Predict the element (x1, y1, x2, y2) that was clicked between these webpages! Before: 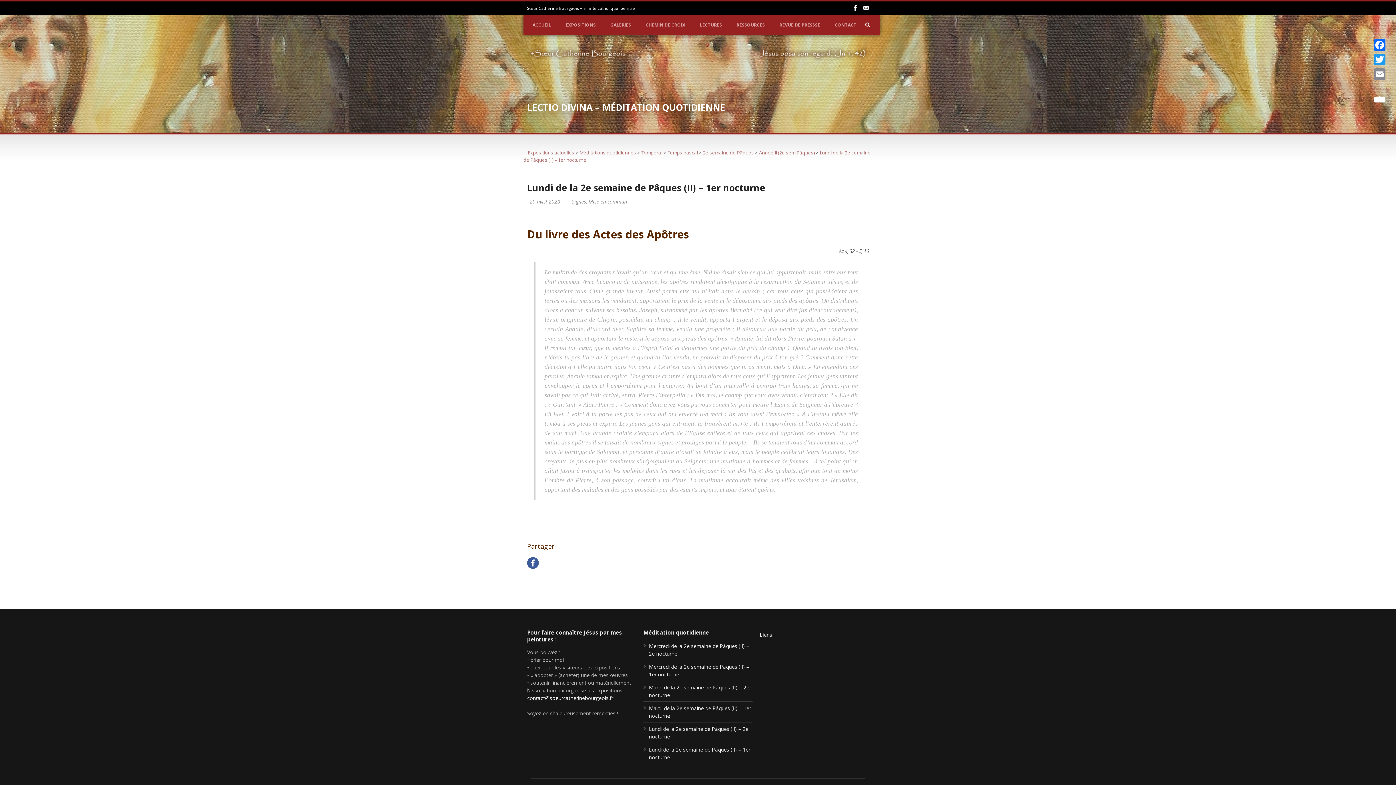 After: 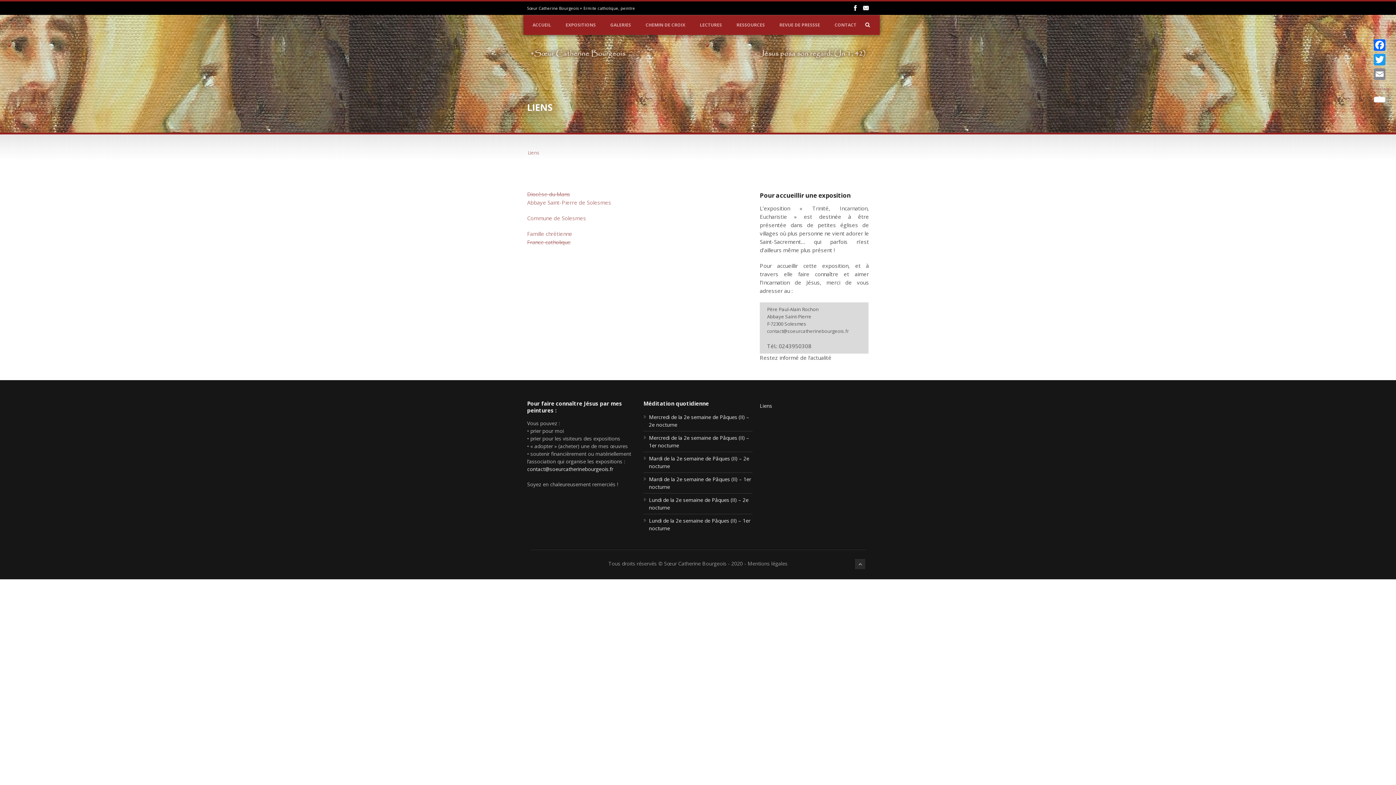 Action: label: Liens bbox: (759, 631, 772, 638)